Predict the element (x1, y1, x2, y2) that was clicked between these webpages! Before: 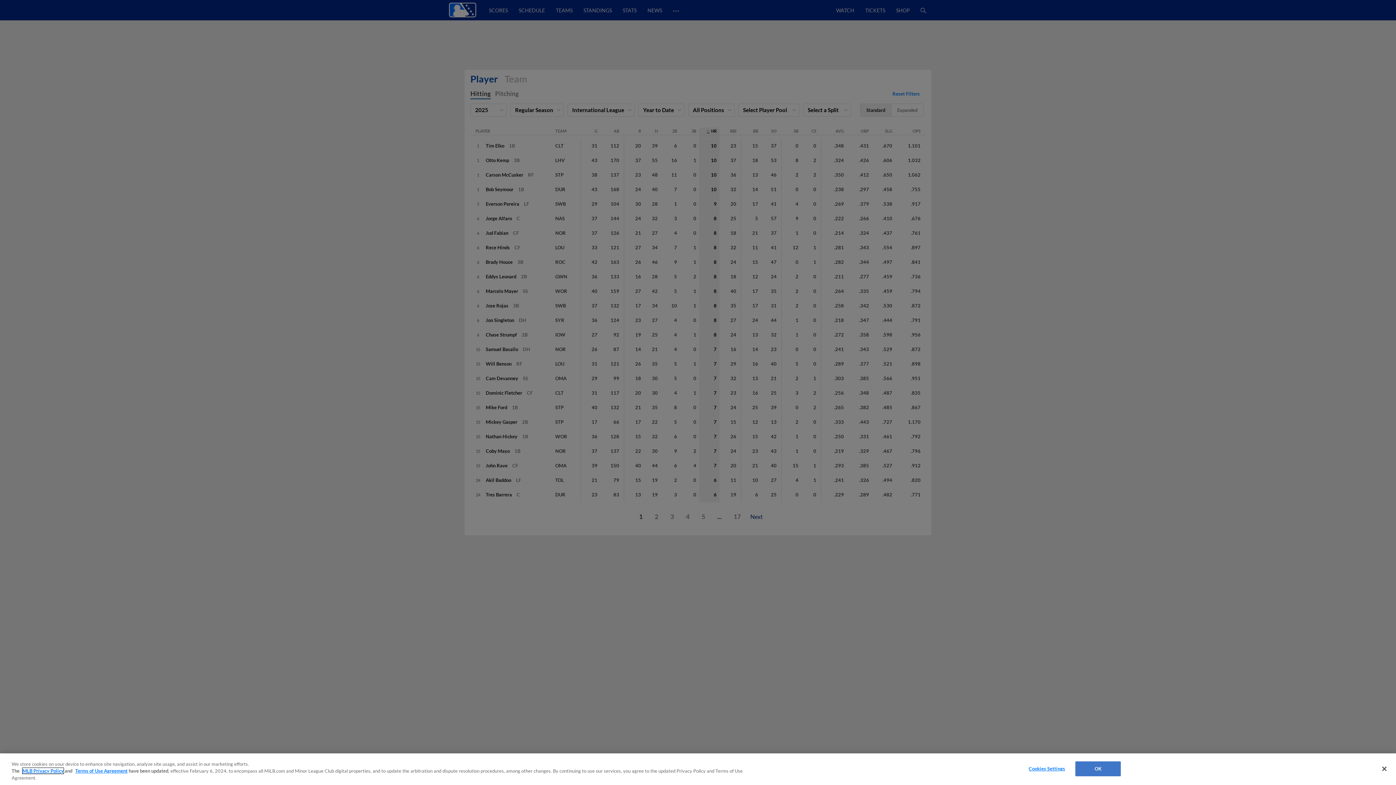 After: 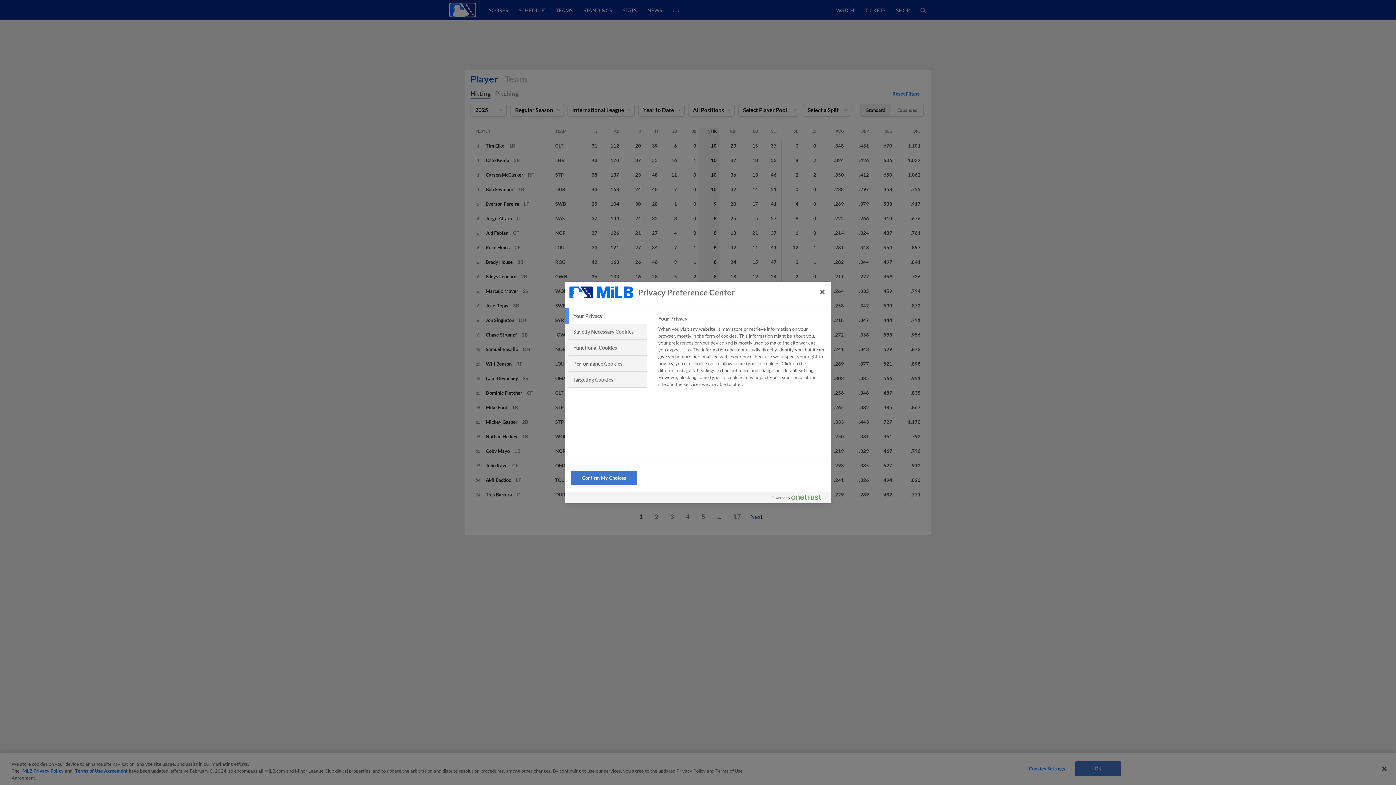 Action: bbox: (1024, 762, 1069, 776) label: Cookies Settings